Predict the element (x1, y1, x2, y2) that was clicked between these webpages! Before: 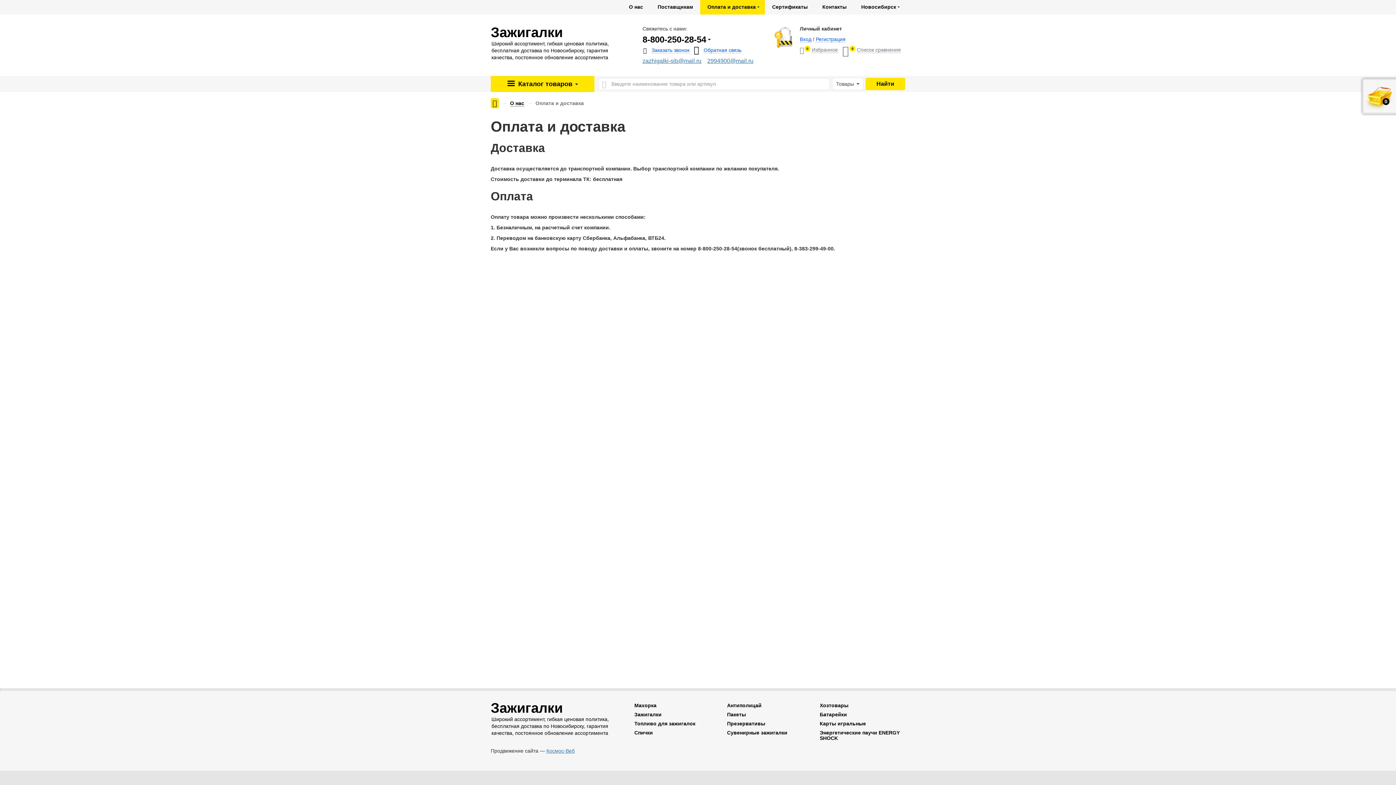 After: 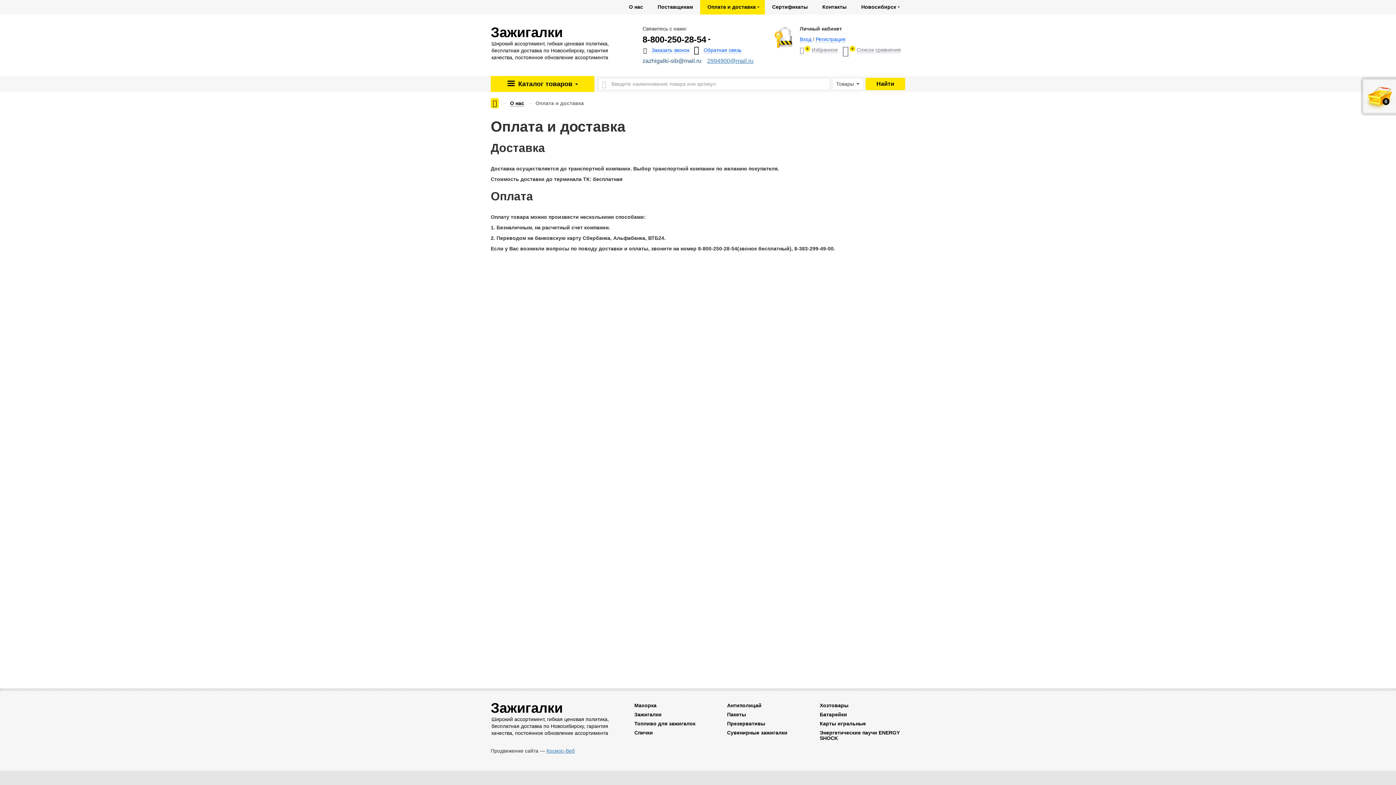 Action: bbox: (642, 57, 701, 64) label: zazhigalki-sib@mail.ru